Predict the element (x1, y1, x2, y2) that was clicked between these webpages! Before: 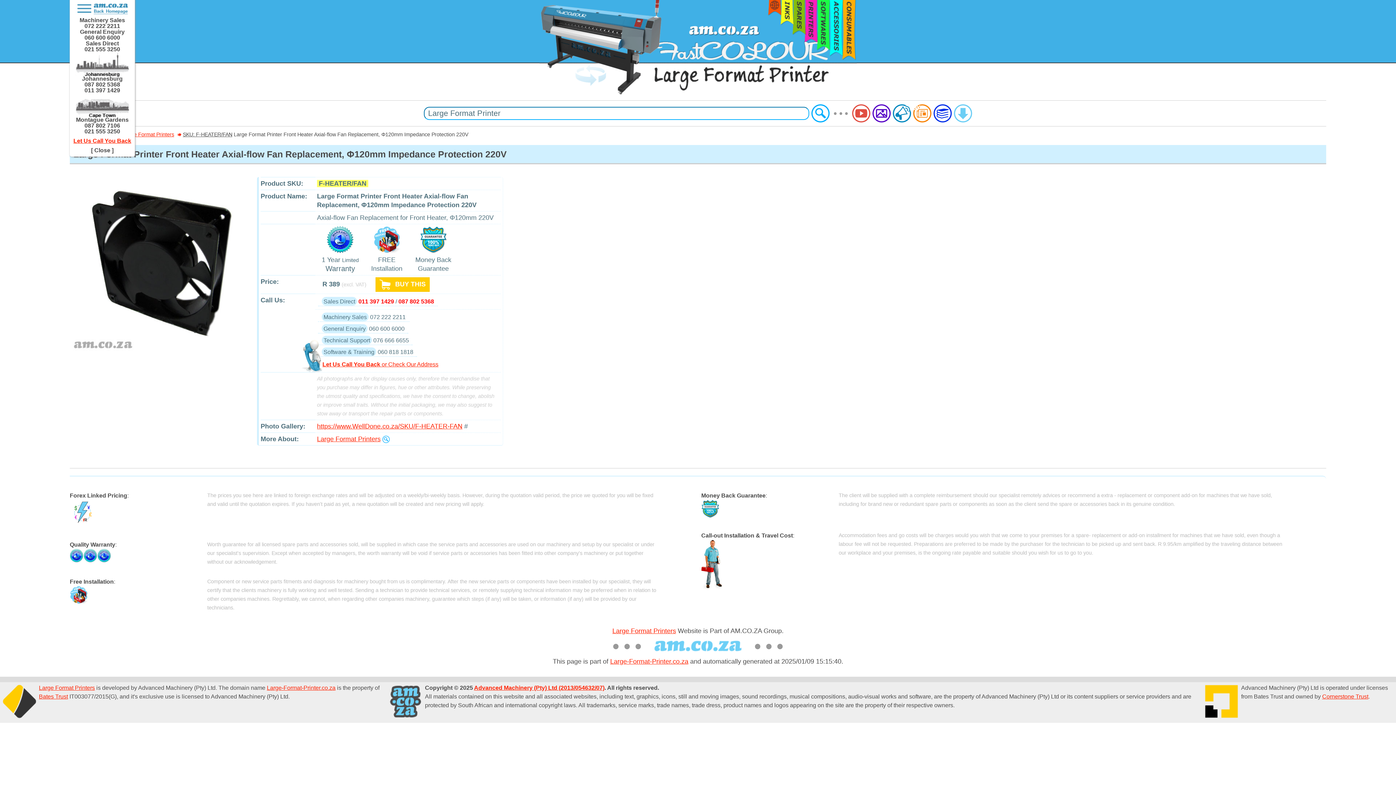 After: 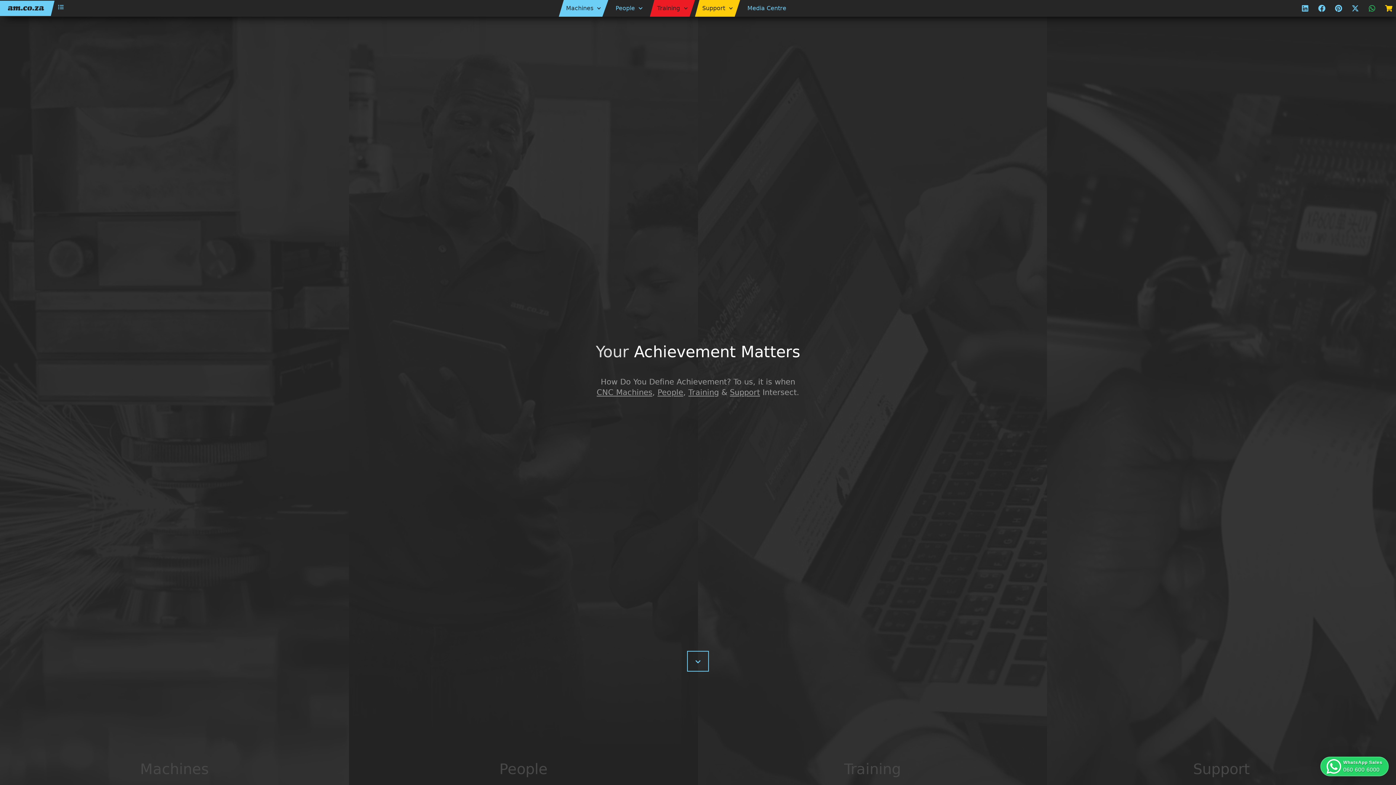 Action: bbox: (647, 642, 749, 649)